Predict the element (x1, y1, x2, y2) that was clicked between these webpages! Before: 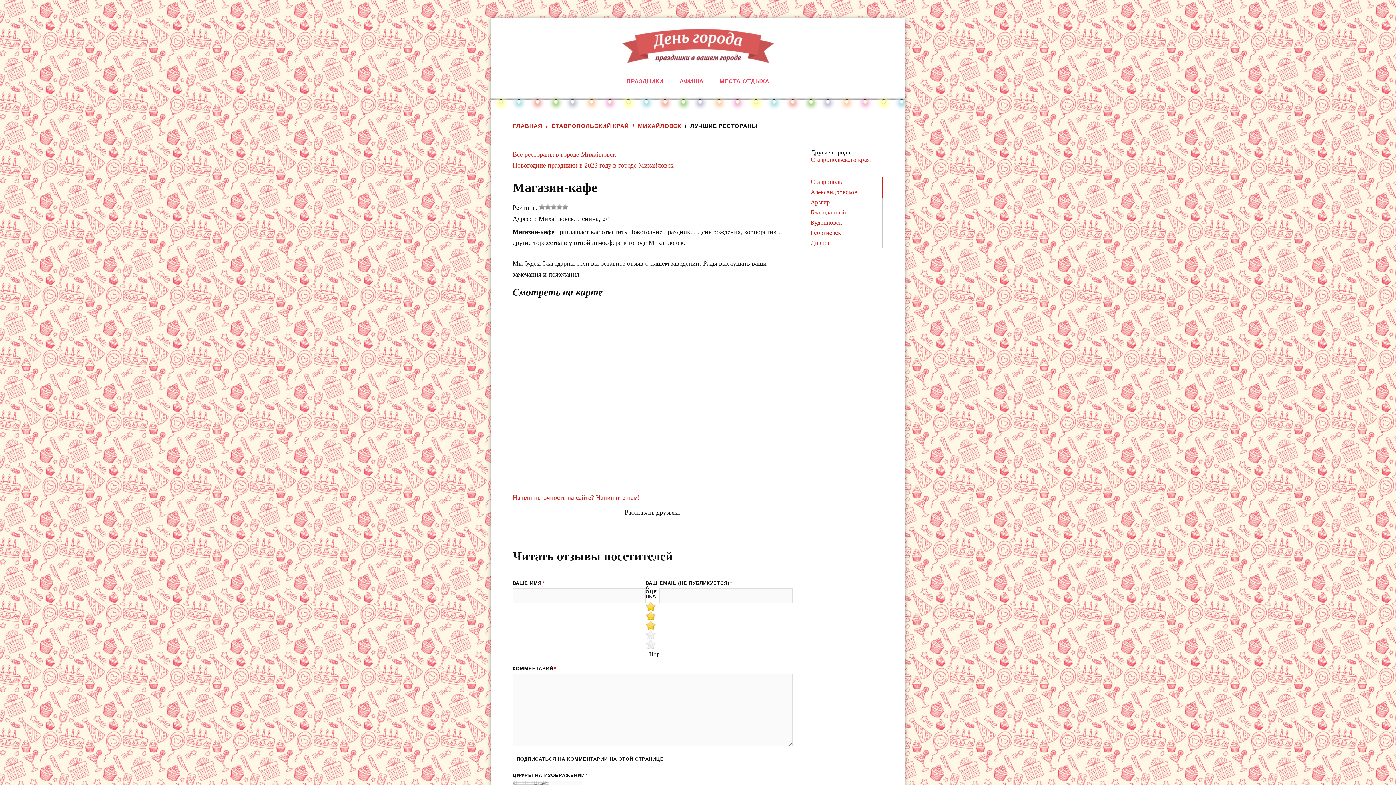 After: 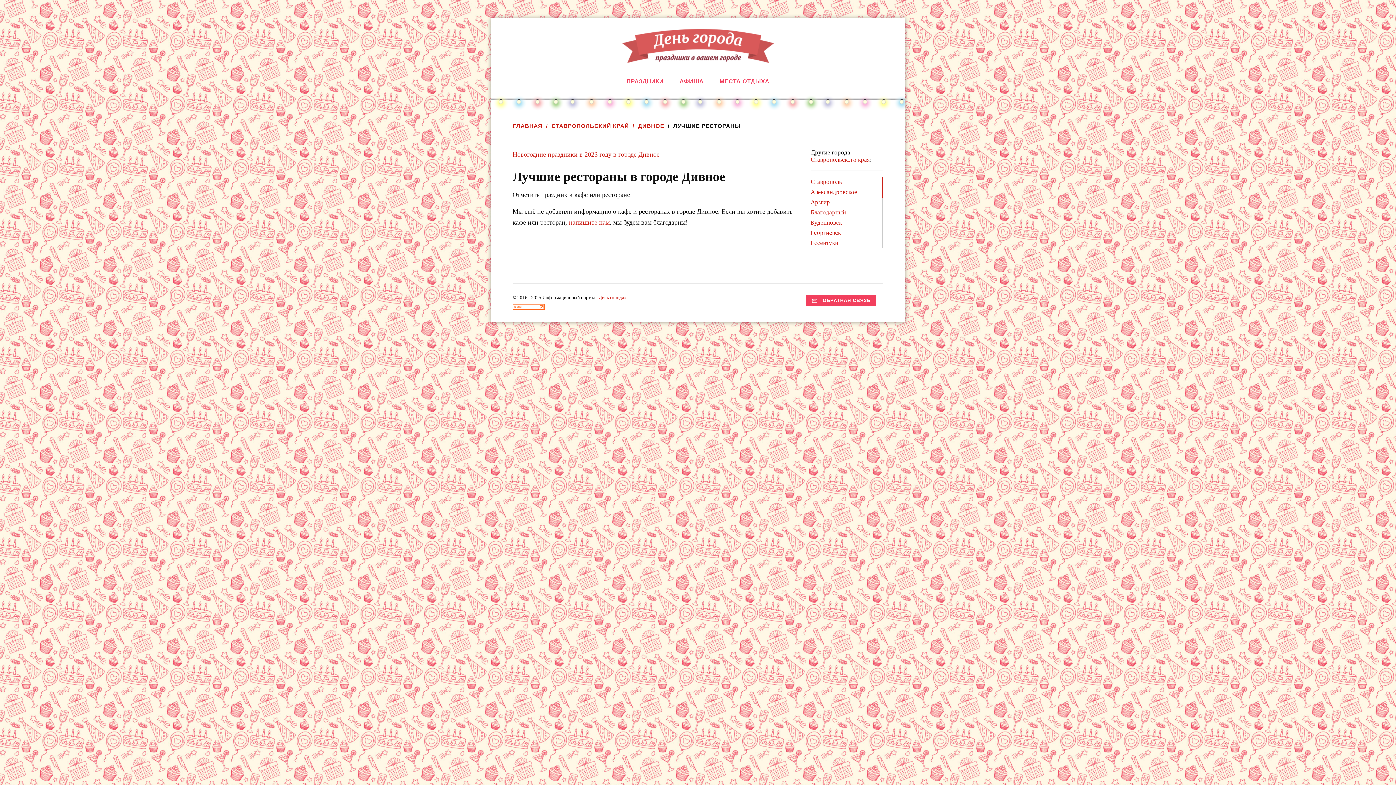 Action: bbox: (810, 239, 830, 246) label: Дивное